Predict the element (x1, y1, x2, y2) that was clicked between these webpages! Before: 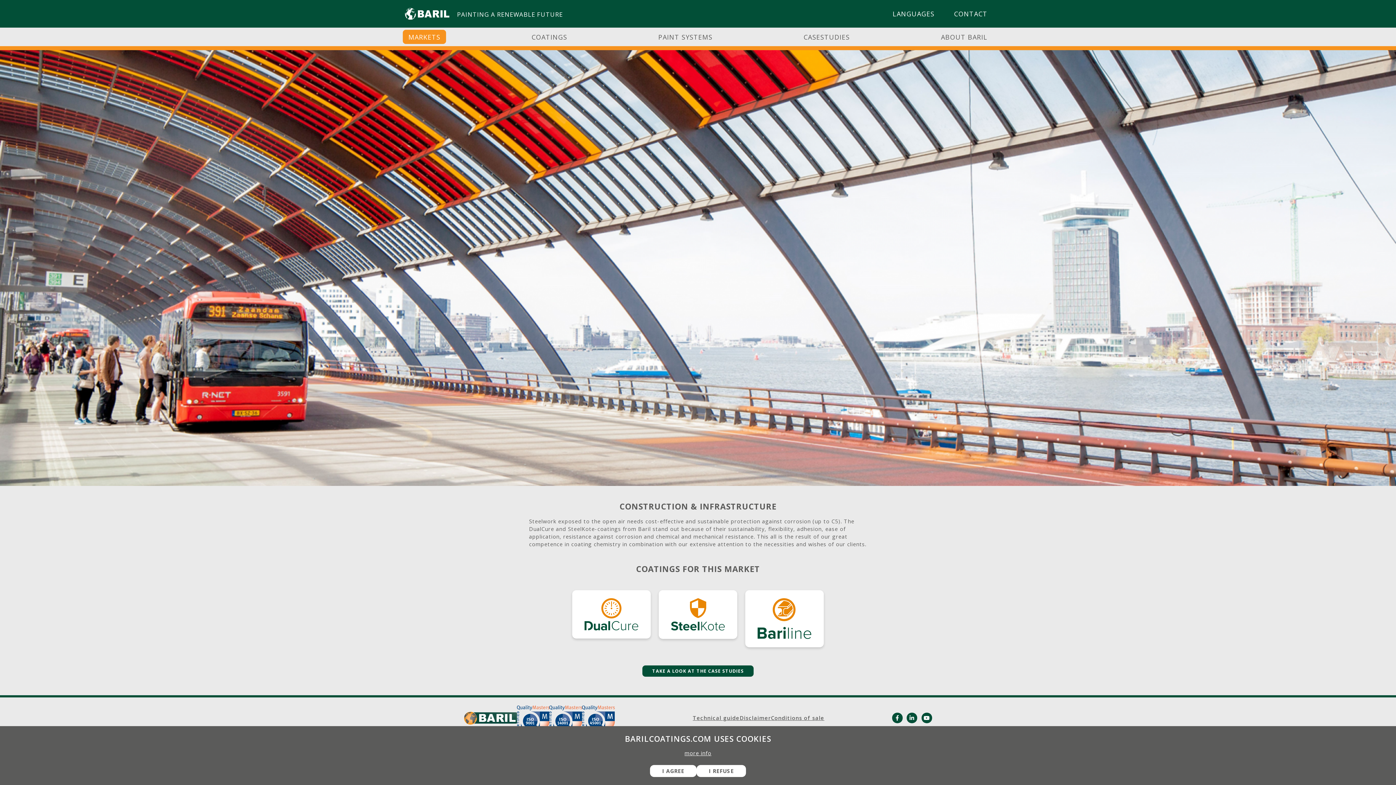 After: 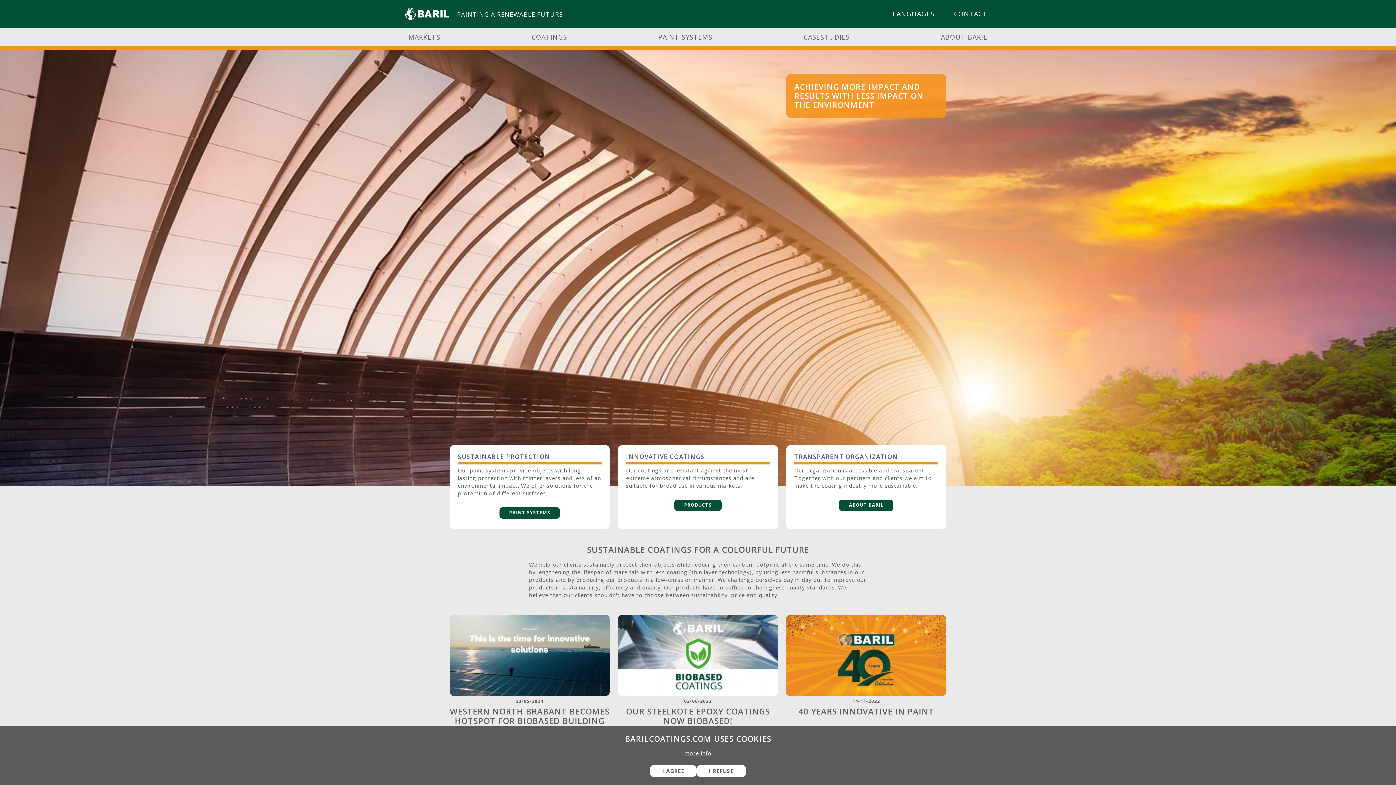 Action: label: LANGUAGES bbox: (887, 6, 940, 21)